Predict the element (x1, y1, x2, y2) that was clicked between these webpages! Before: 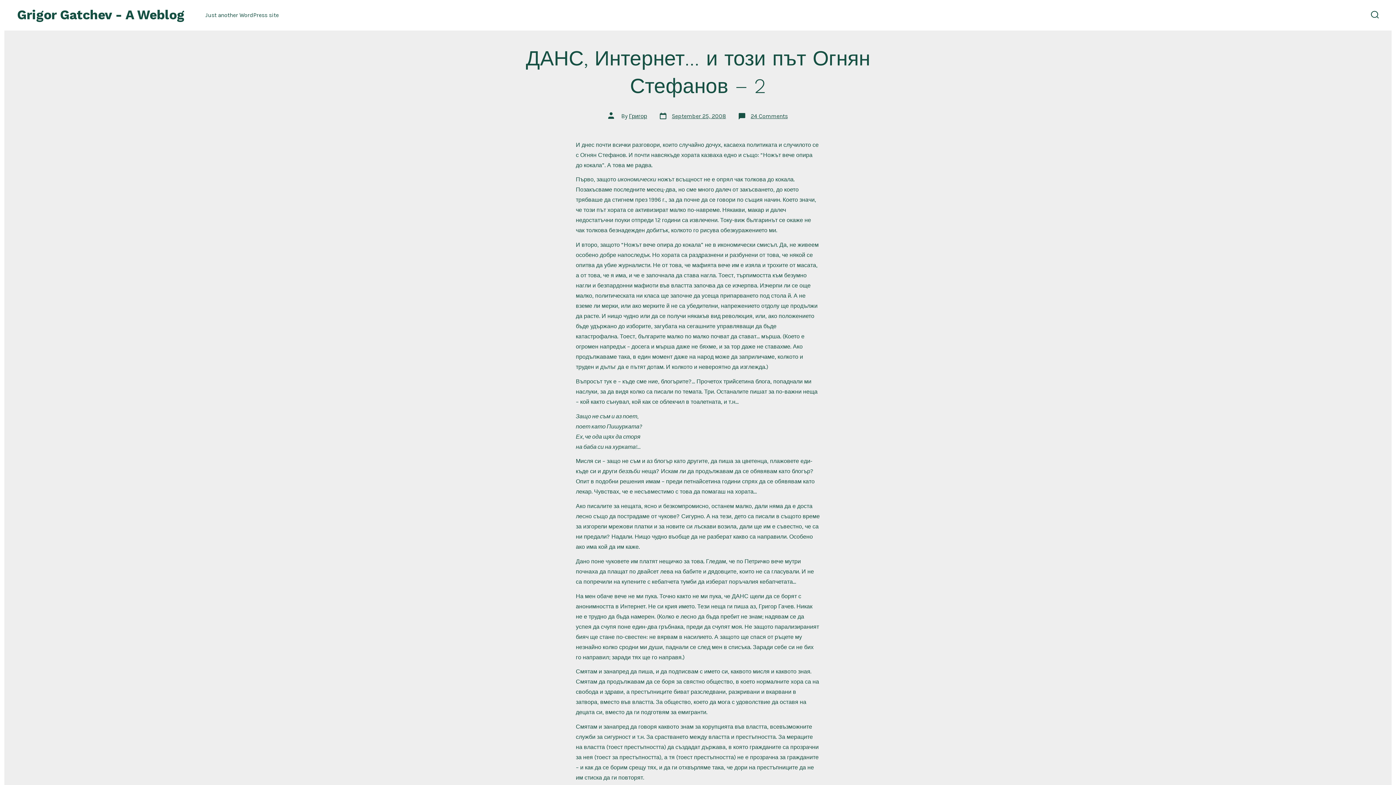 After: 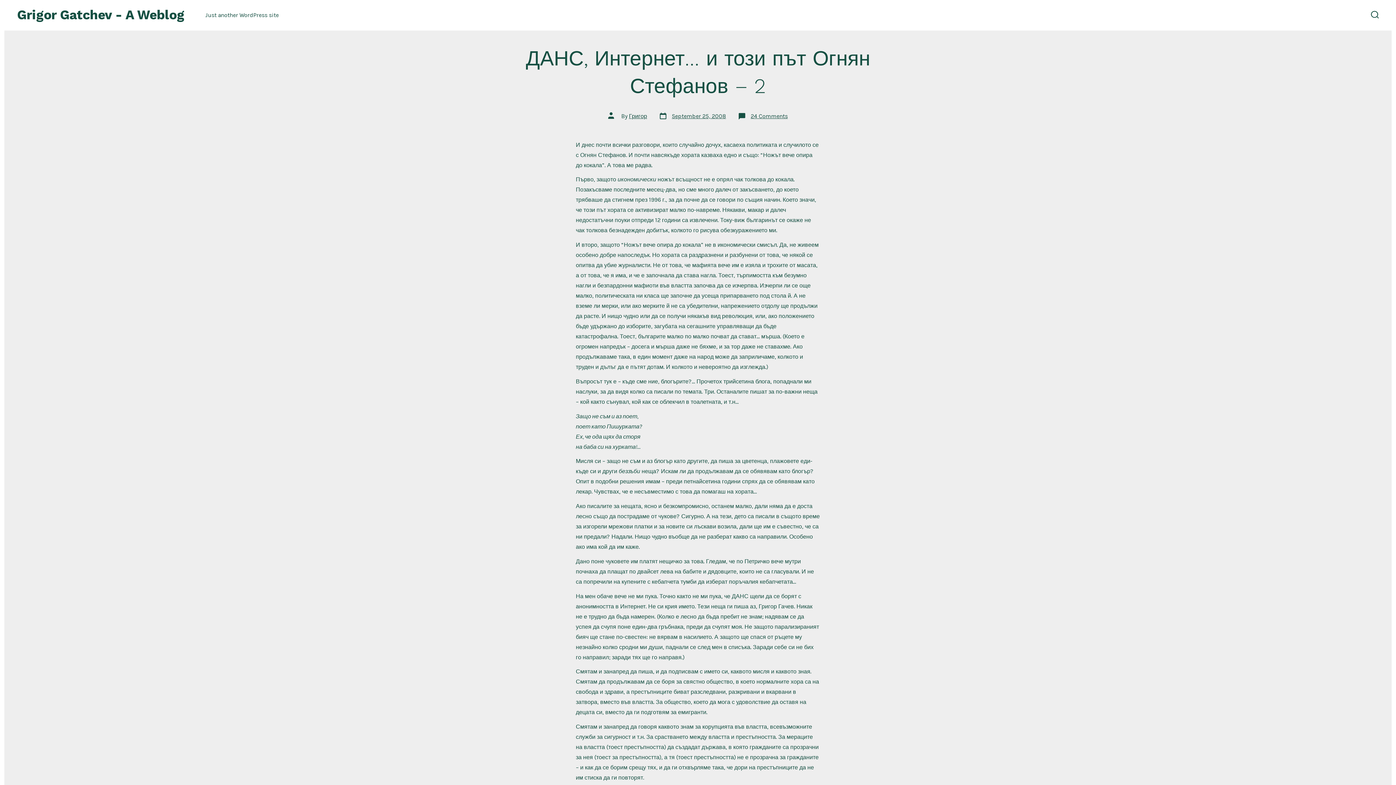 Action: bbox: (658, 111, 726, 121) label: Post date
September 25, 2008